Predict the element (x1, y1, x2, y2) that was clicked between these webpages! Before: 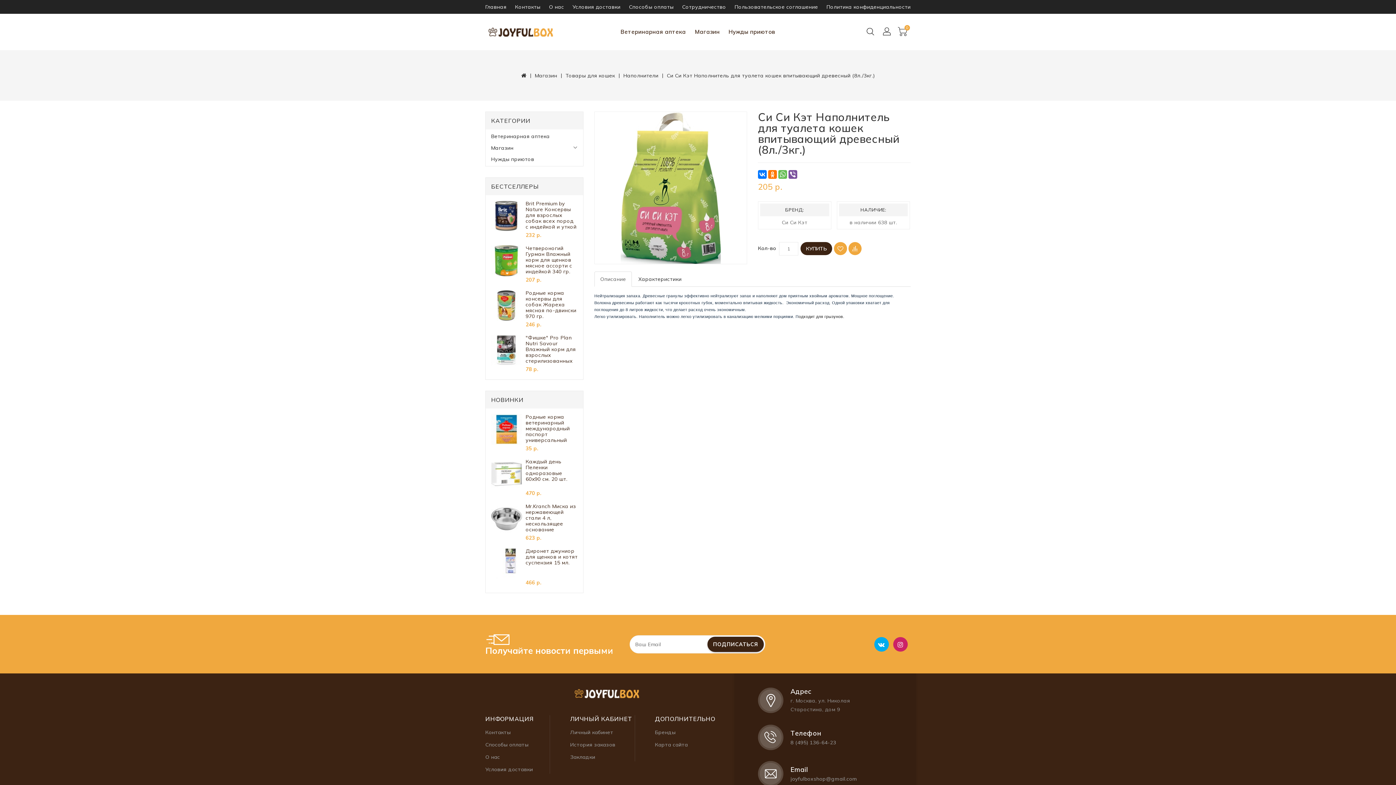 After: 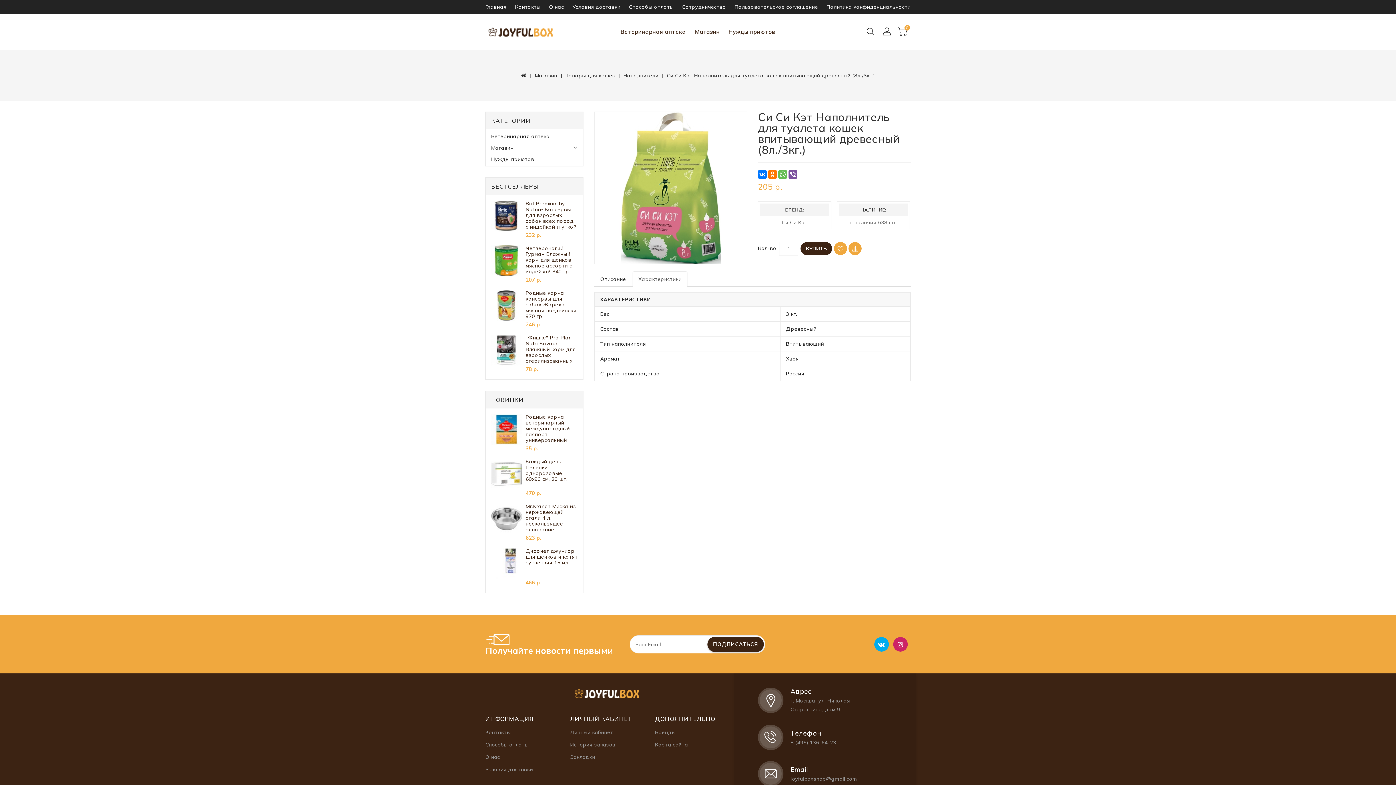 Action: label: Характеристики bbox: (632, 271, 687, 286)